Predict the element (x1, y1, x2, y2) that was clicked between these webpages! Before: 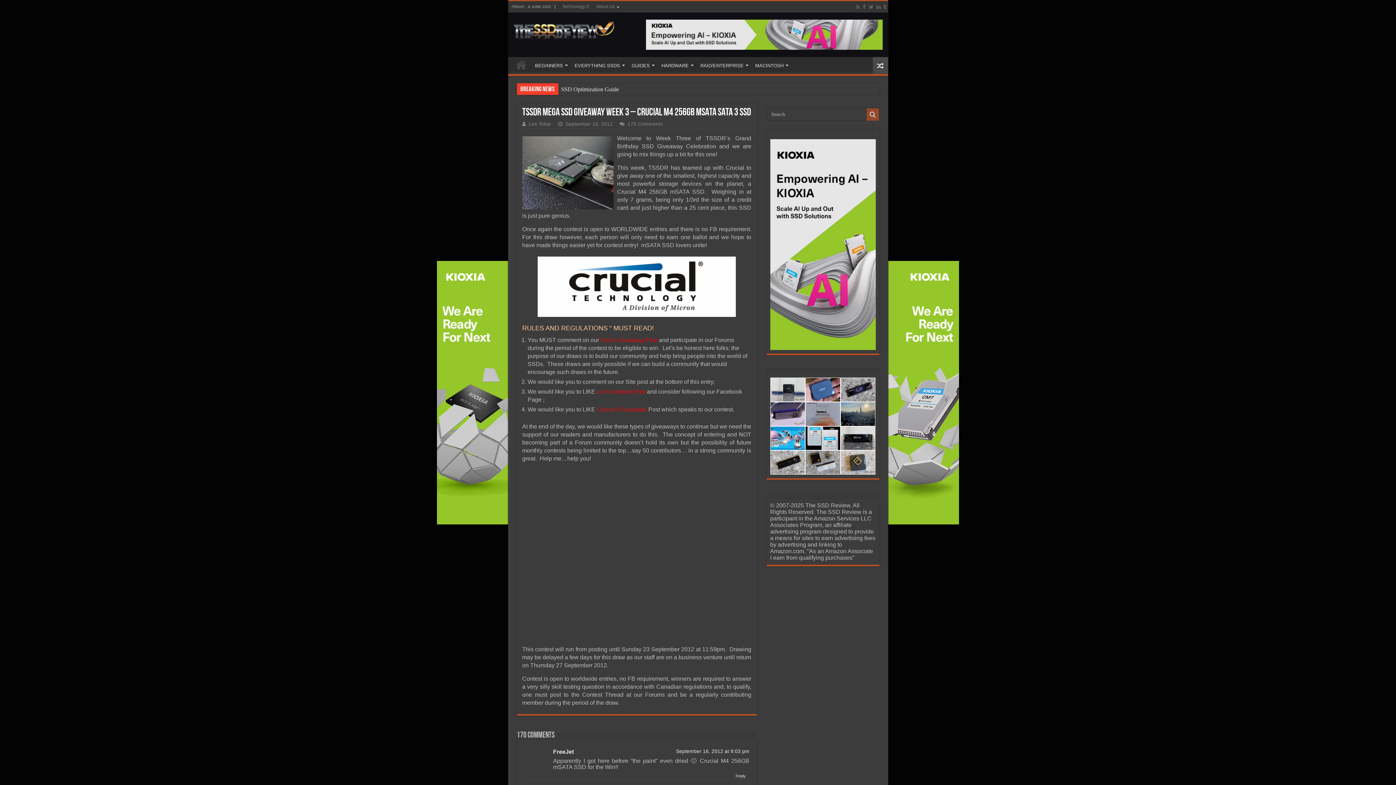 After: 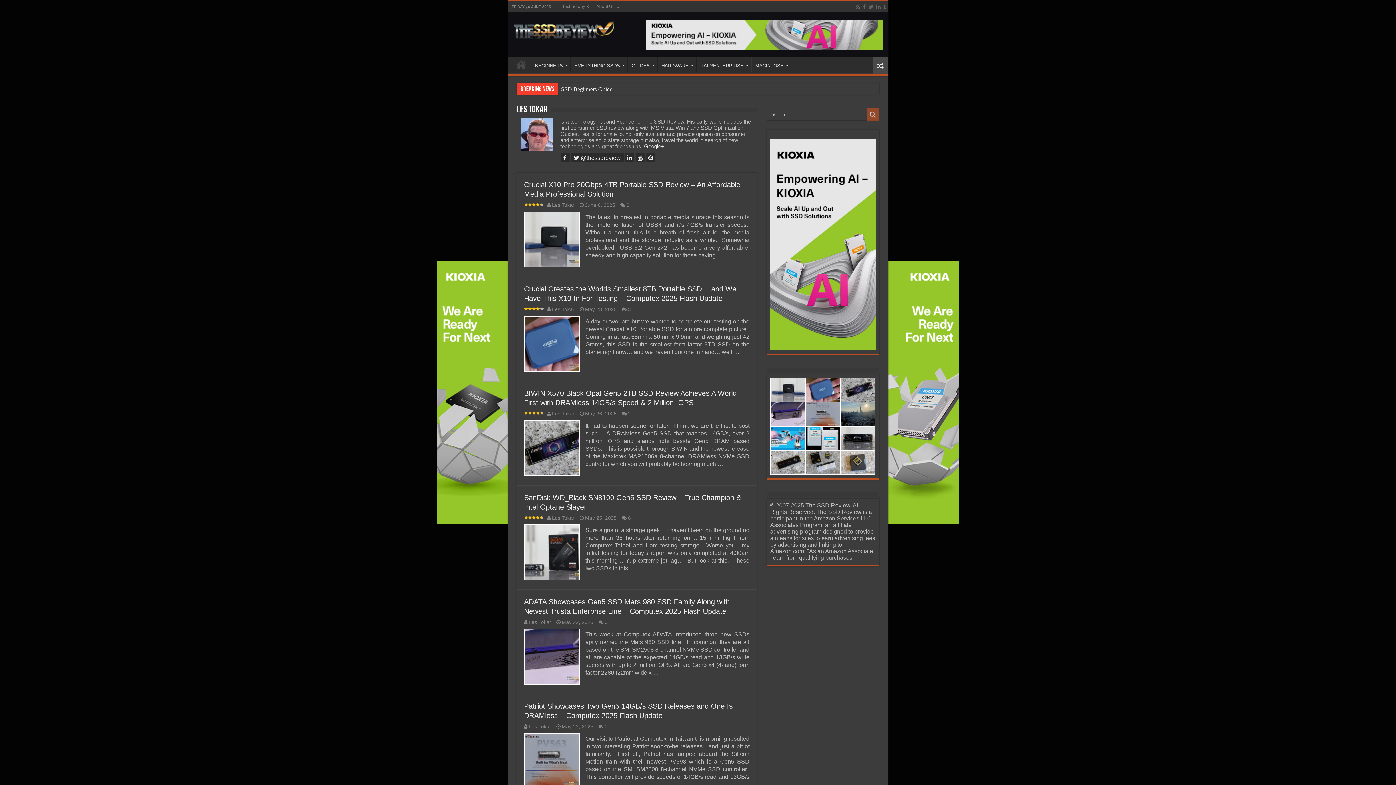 Action: label: Les Tokar bbox: (528, 121, 551, 127)